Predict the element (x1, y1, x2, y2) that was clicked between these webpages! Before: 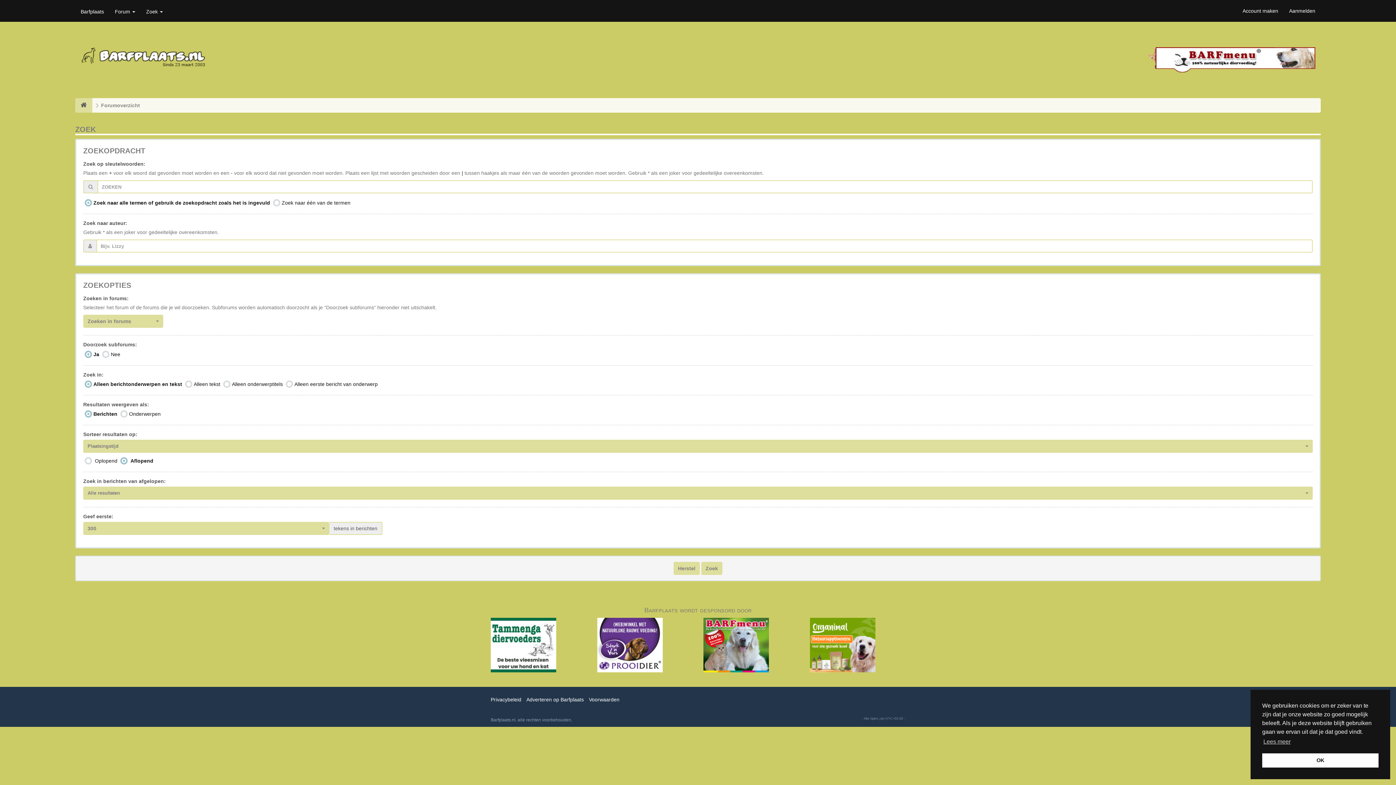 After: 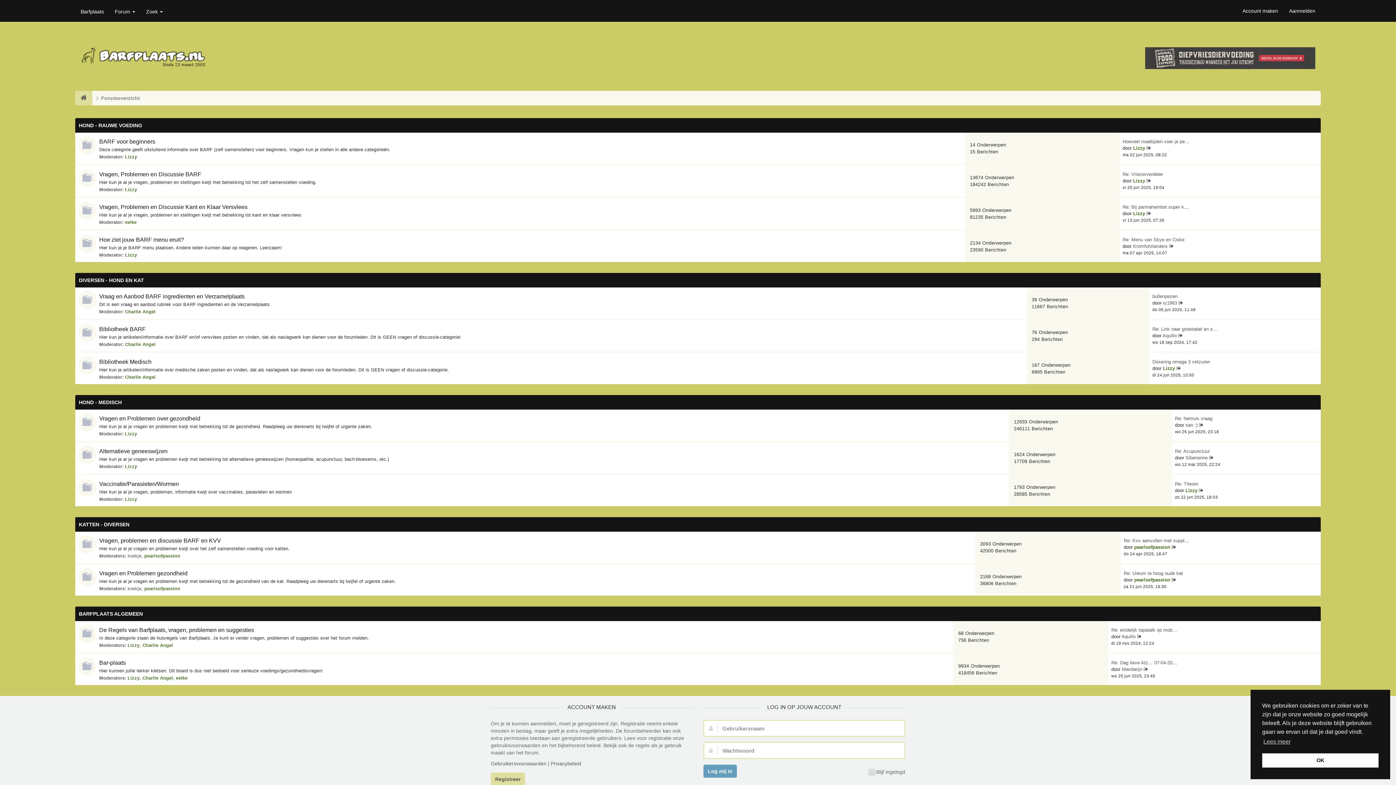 Action: bbox: (75, 98, 92, 112)